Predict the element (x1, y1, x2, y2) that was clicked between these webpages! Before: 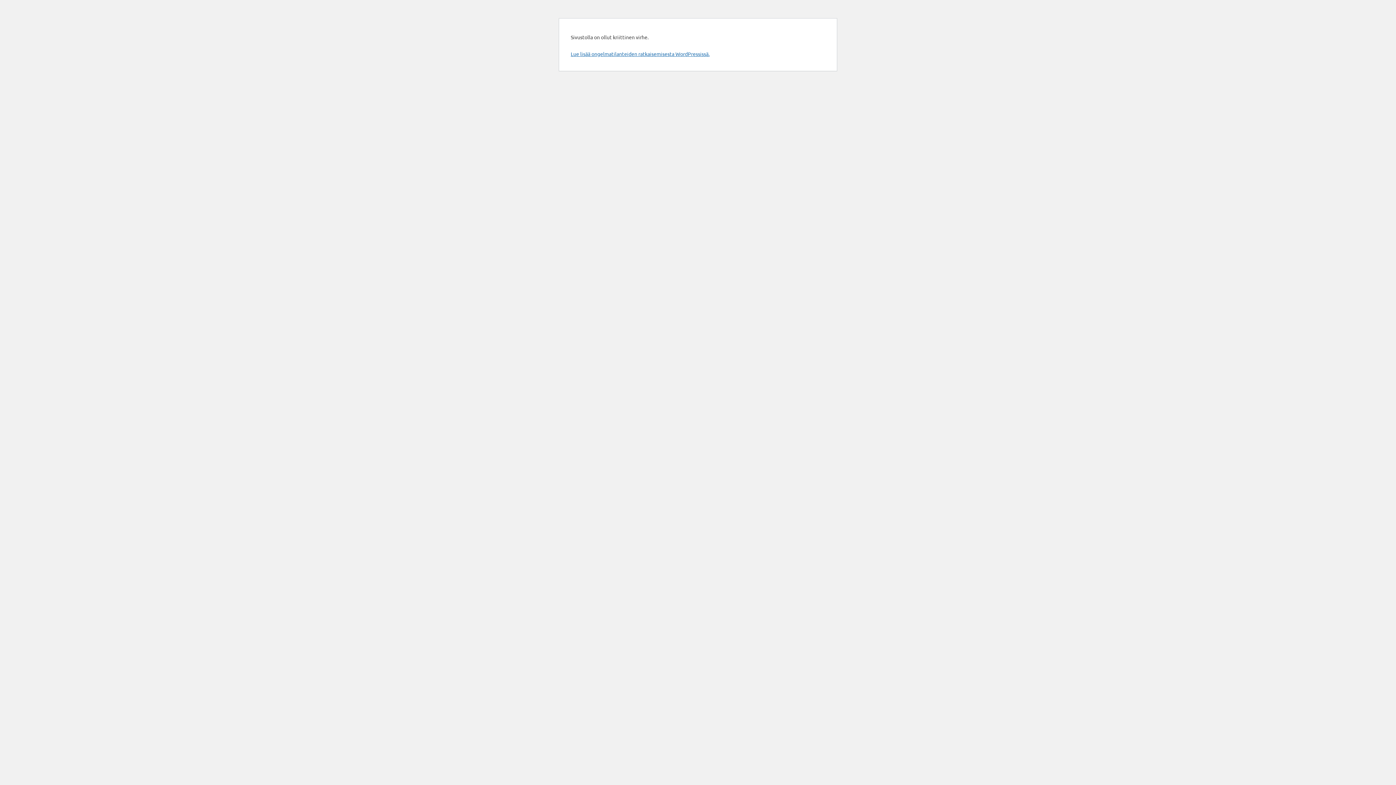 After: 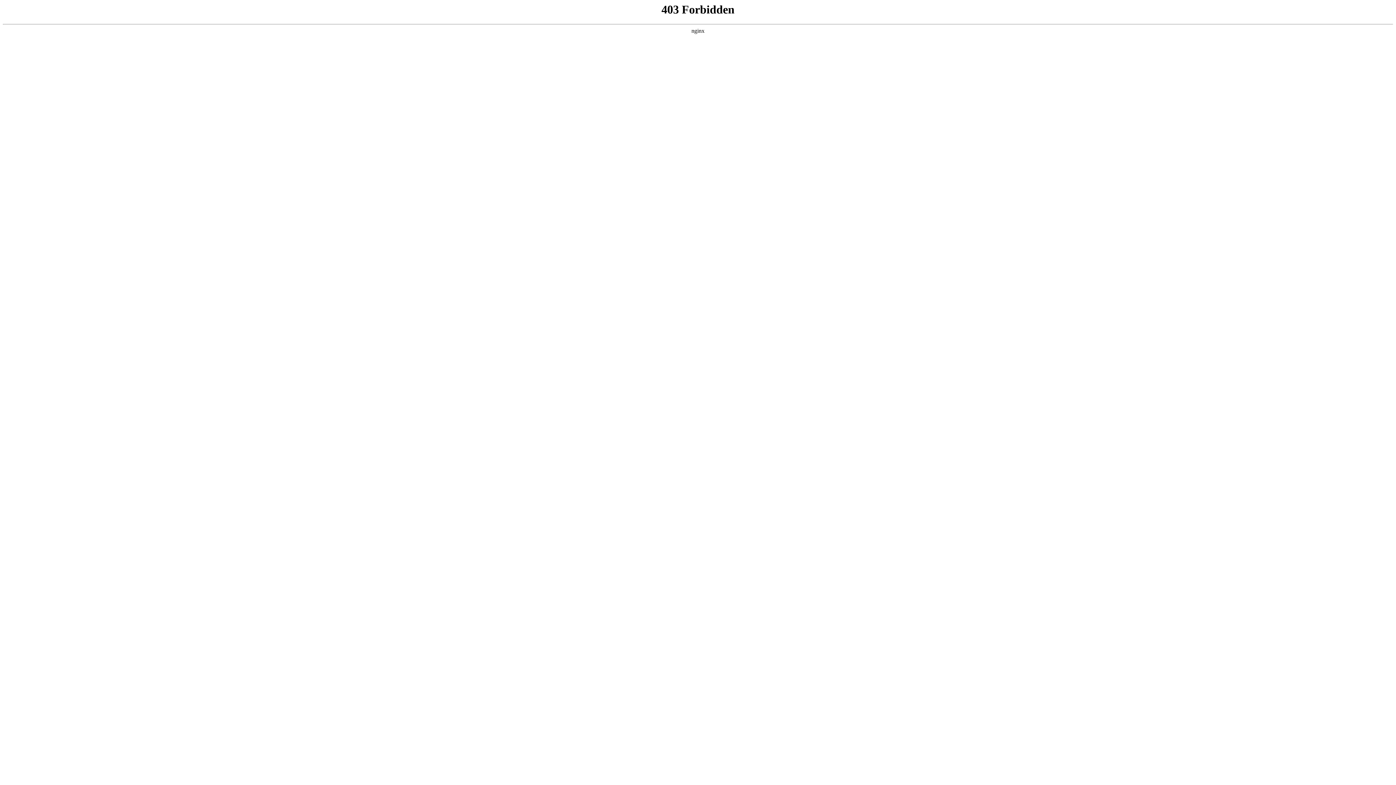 Action: bbox: (570, 50, 709, 57) label: Lue lisää ongelmatilanteiden ratkaisemisesta WordPressissä.